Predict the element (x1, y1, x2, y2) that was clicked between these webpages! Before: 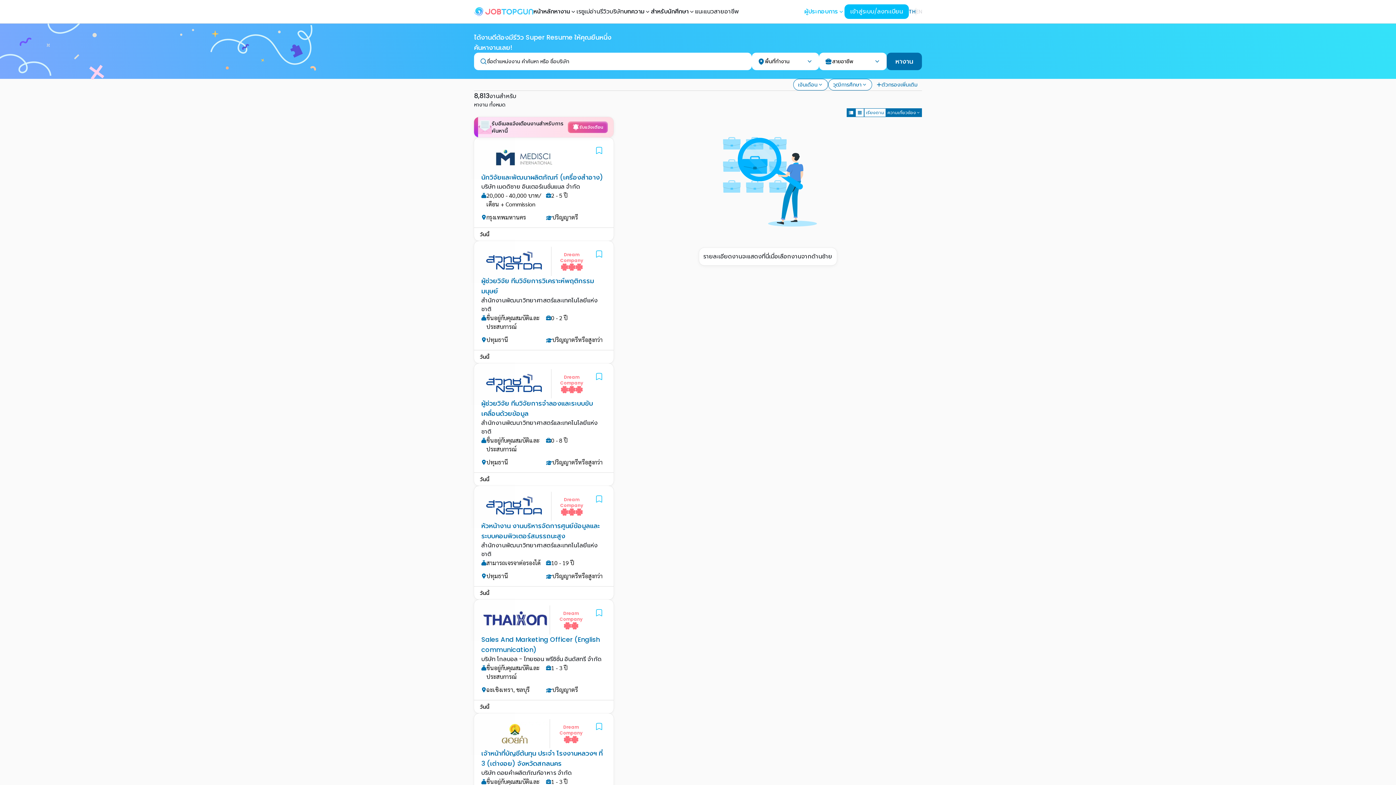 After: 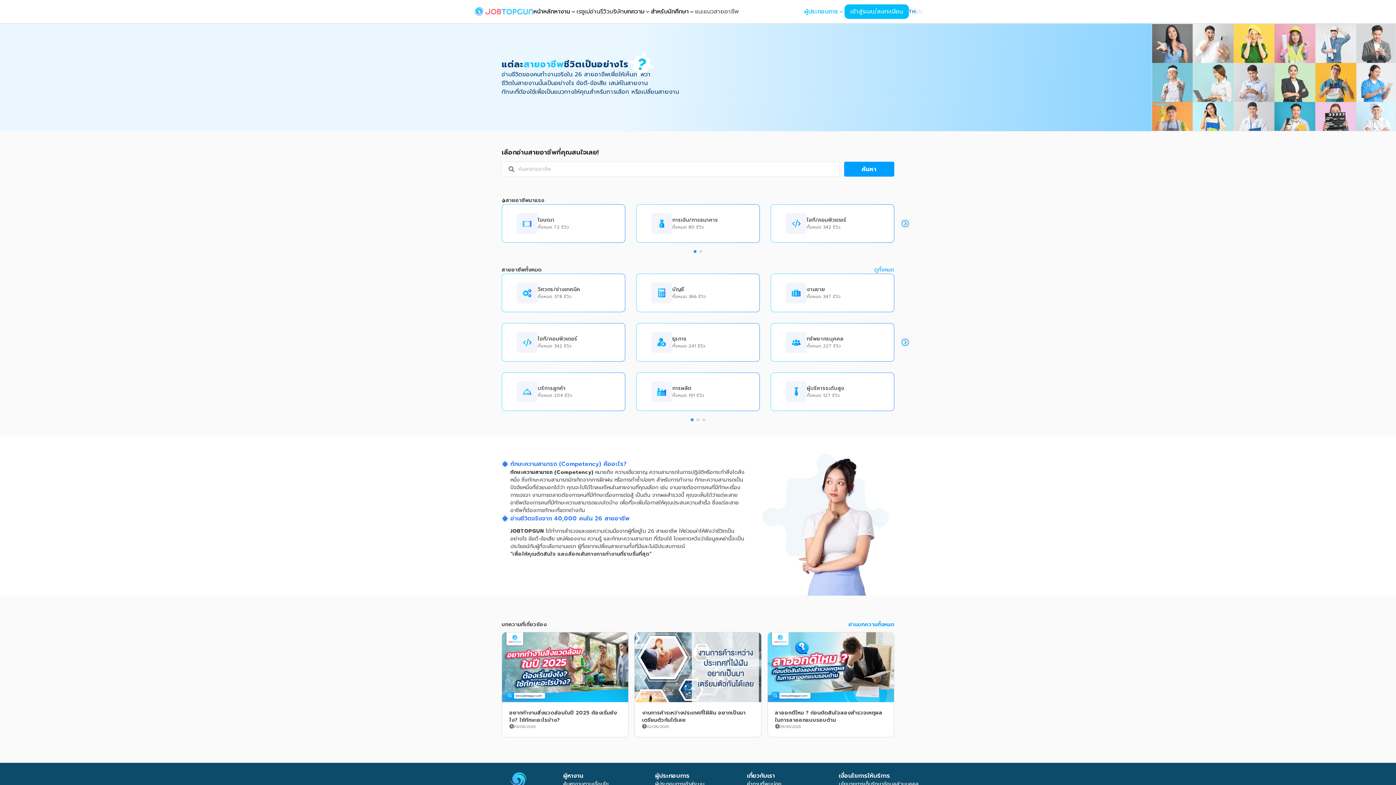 Action: label: แนะแนวสายอาชีพ bbox: (695, 4, 738, 18)